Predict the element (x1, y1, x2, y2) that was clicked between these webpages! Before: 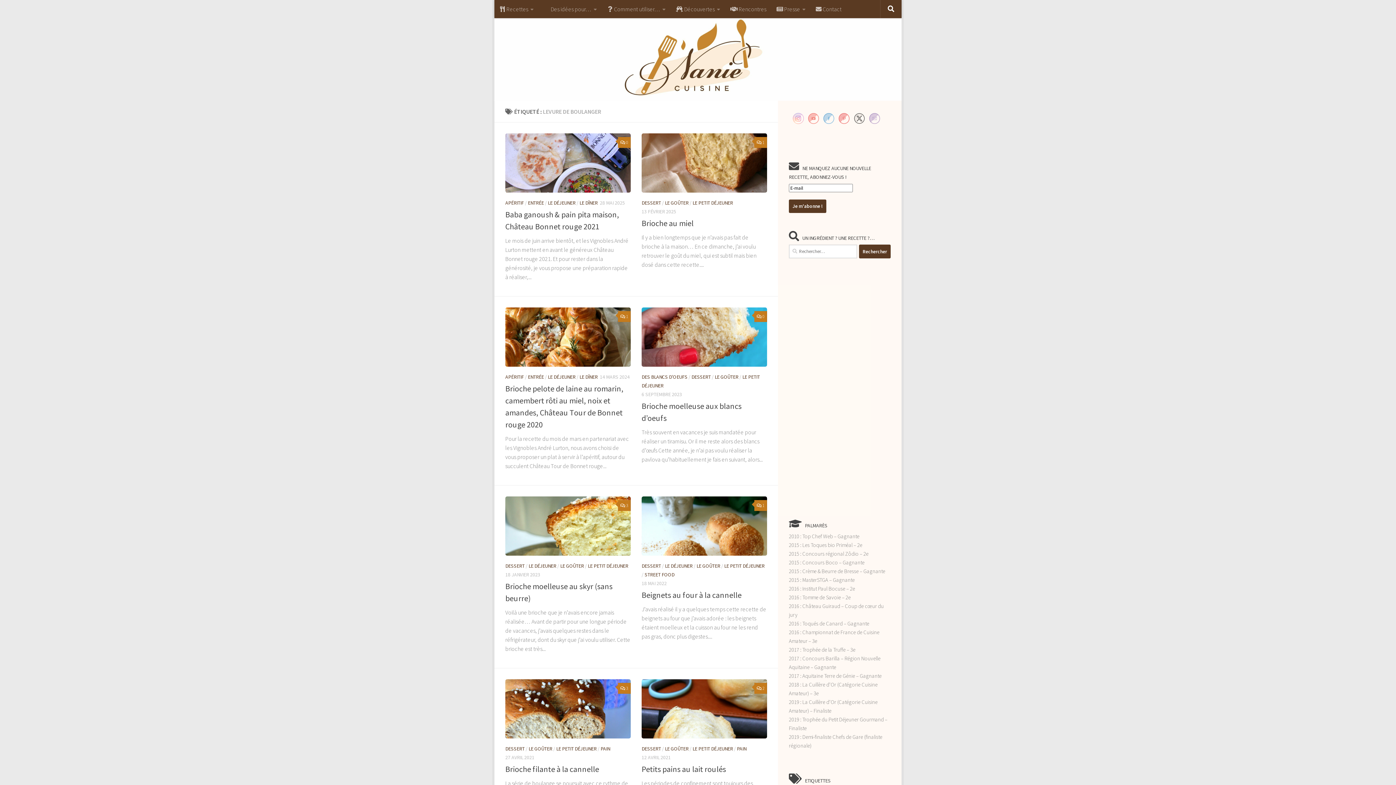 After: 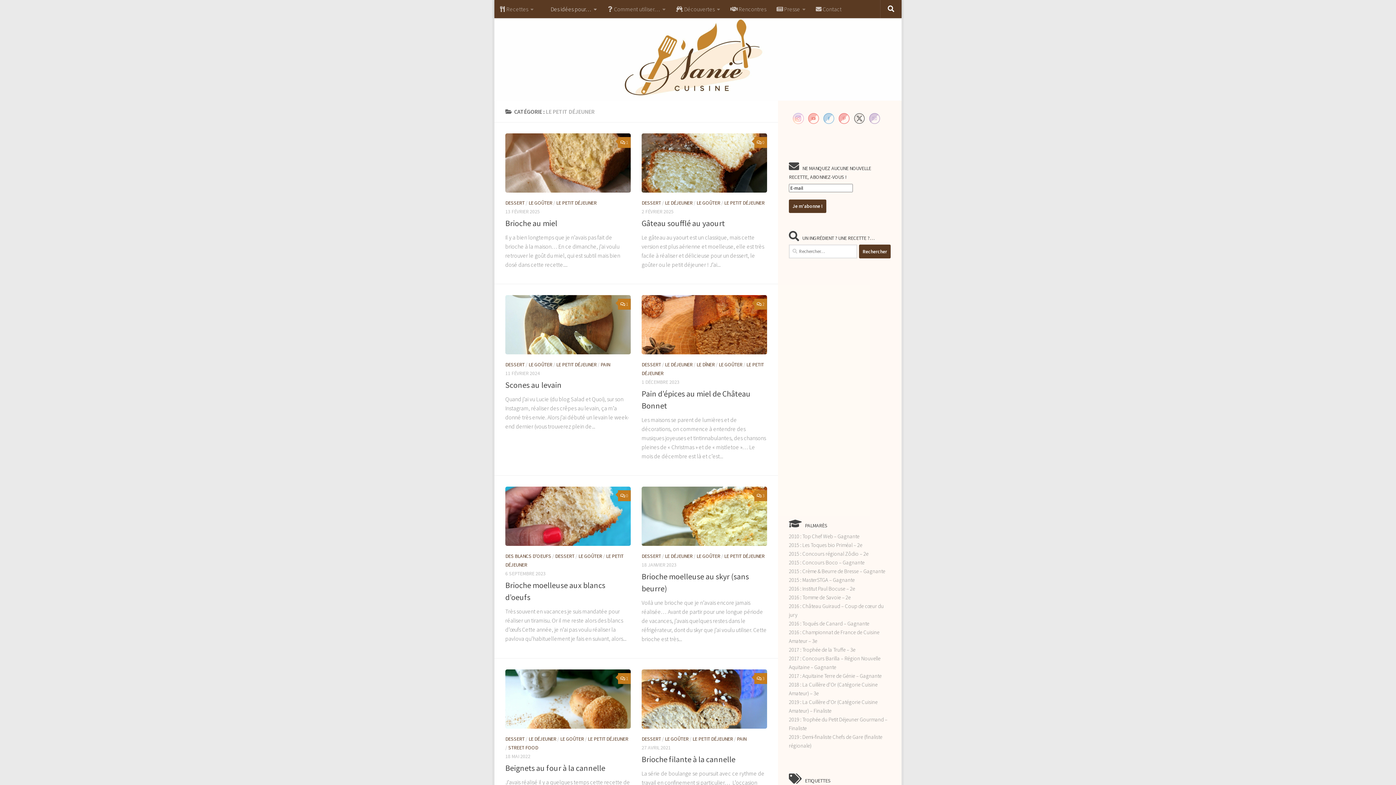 Action: bbox: (692, 199, 733, 206) label: LE PETIT DÉJEUNER